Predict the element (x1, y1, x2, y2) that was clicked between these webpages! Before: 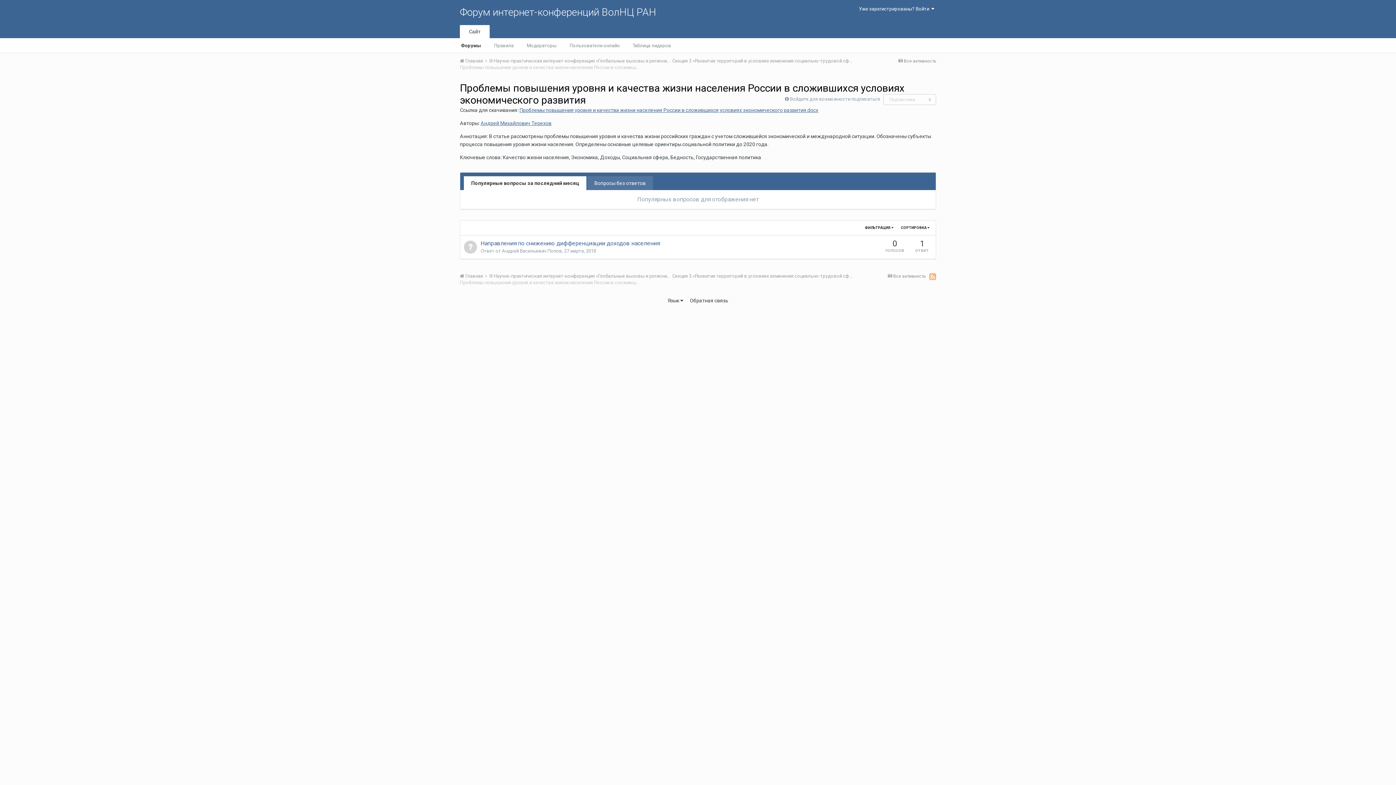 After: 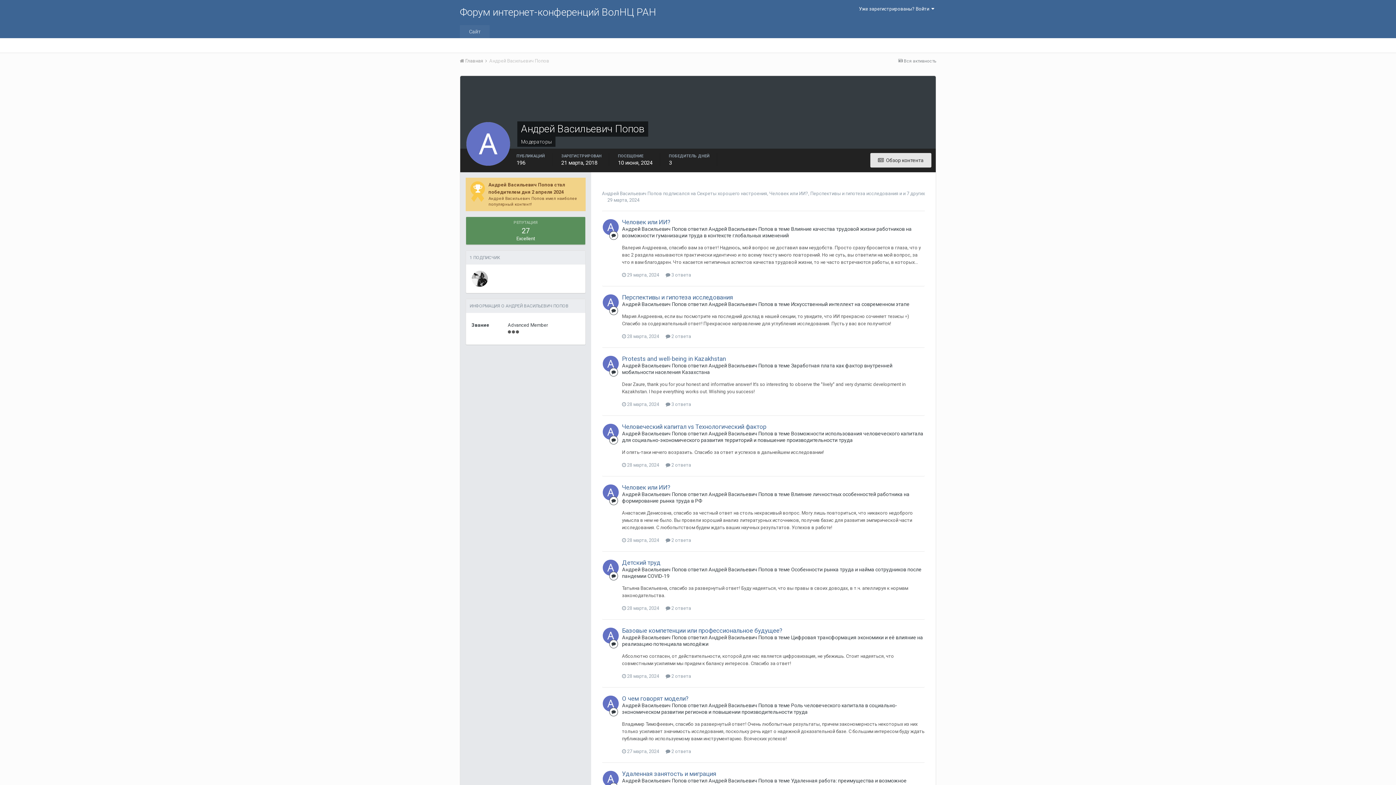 Action: bbox: (502, 248, 562, 253) label: Андрей Васильевич Попов